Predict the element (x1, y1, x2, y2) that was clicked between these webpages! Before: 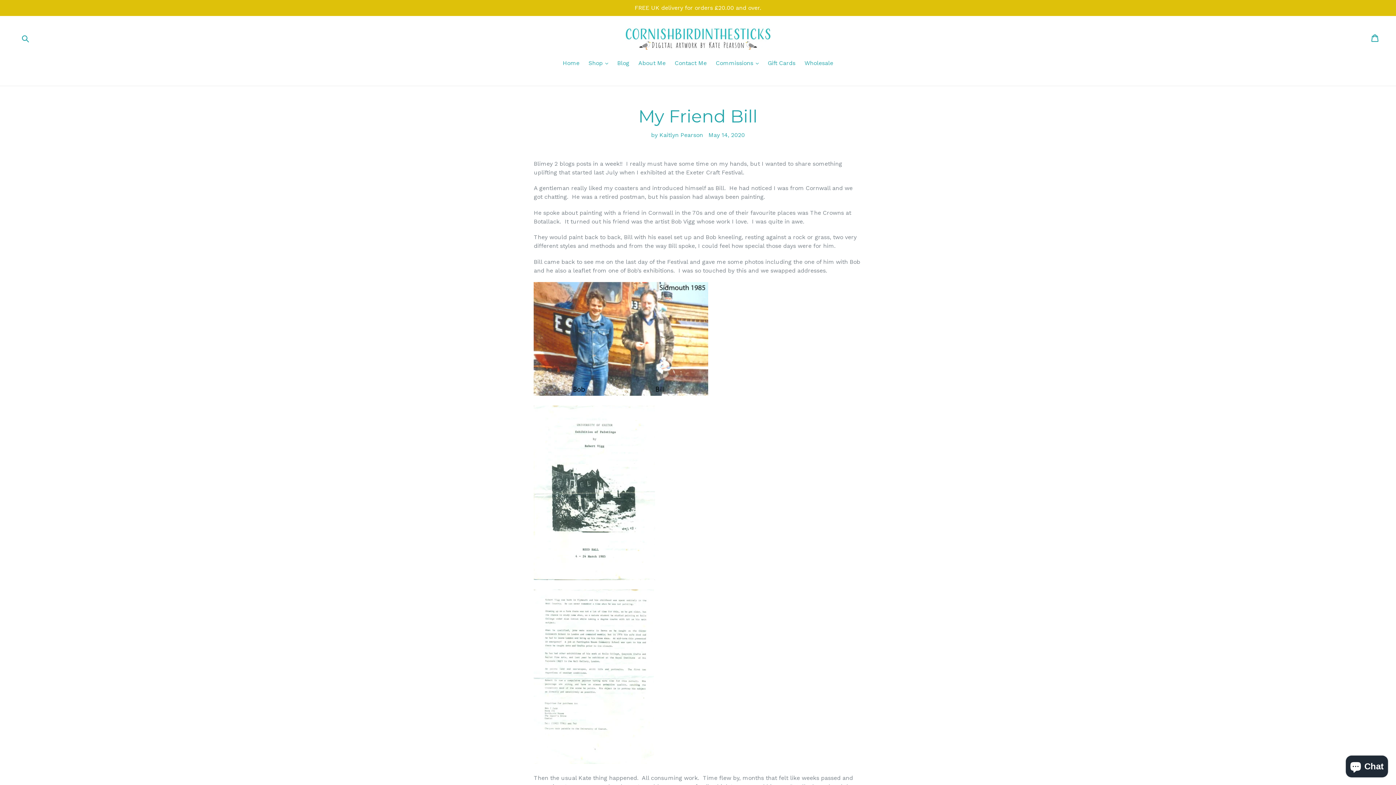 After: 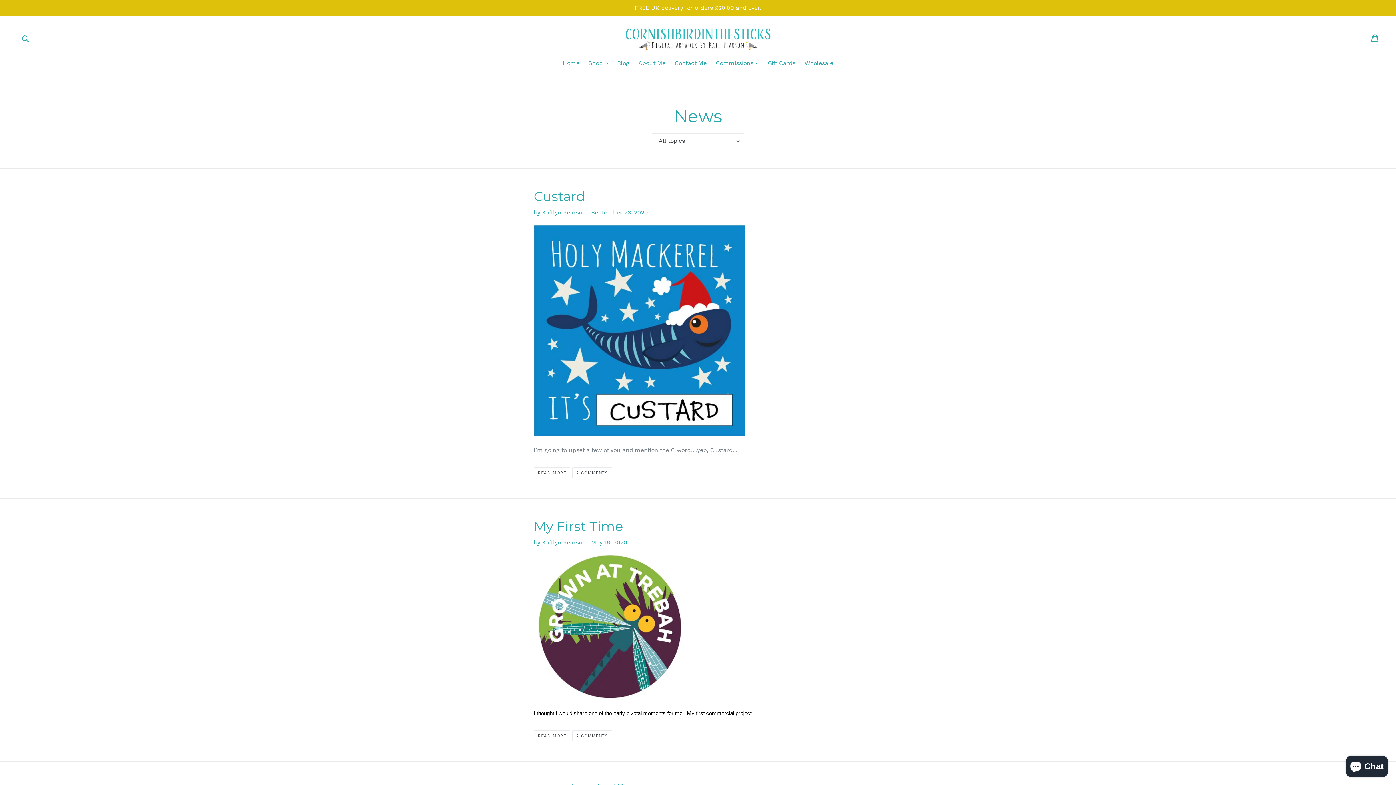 Action: bbox: (613, 58, 633, 68) label: Blog